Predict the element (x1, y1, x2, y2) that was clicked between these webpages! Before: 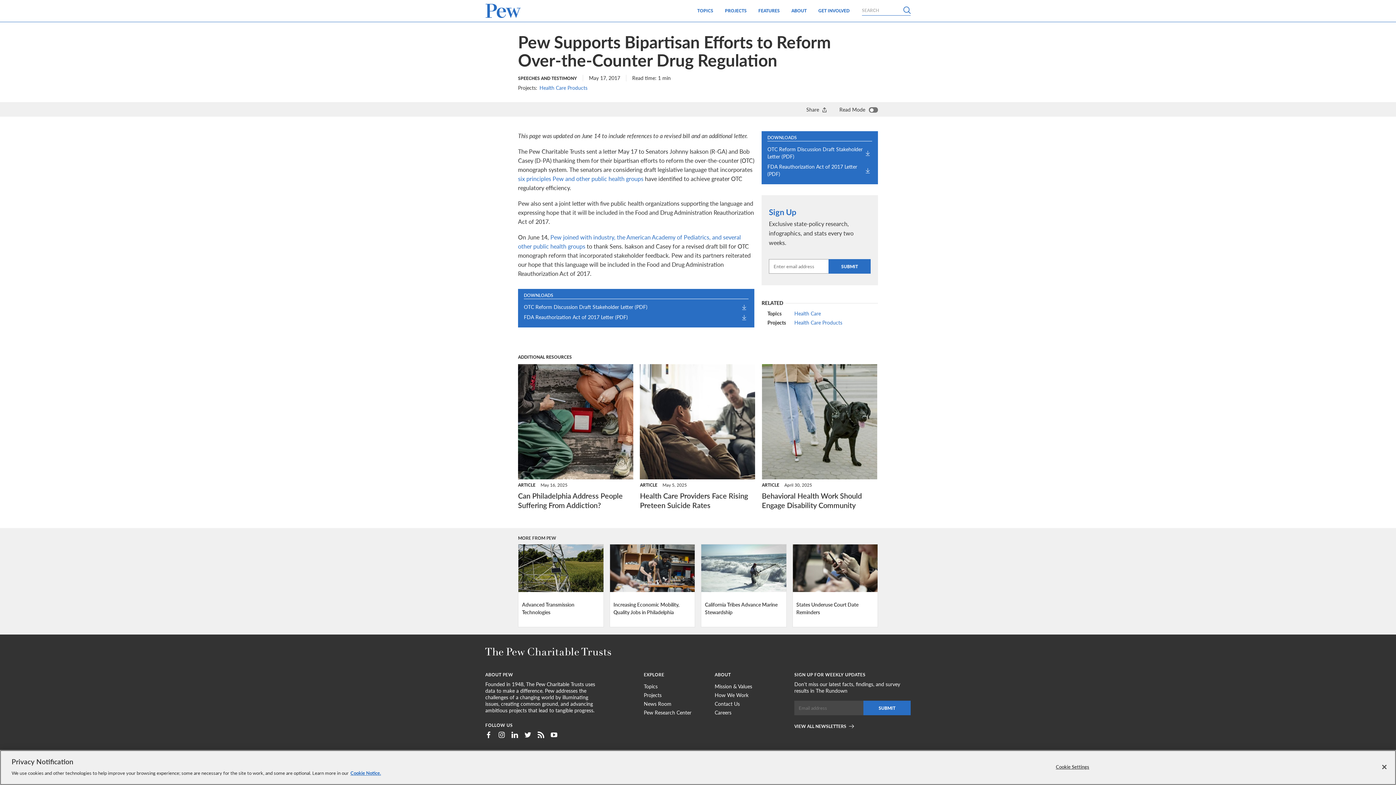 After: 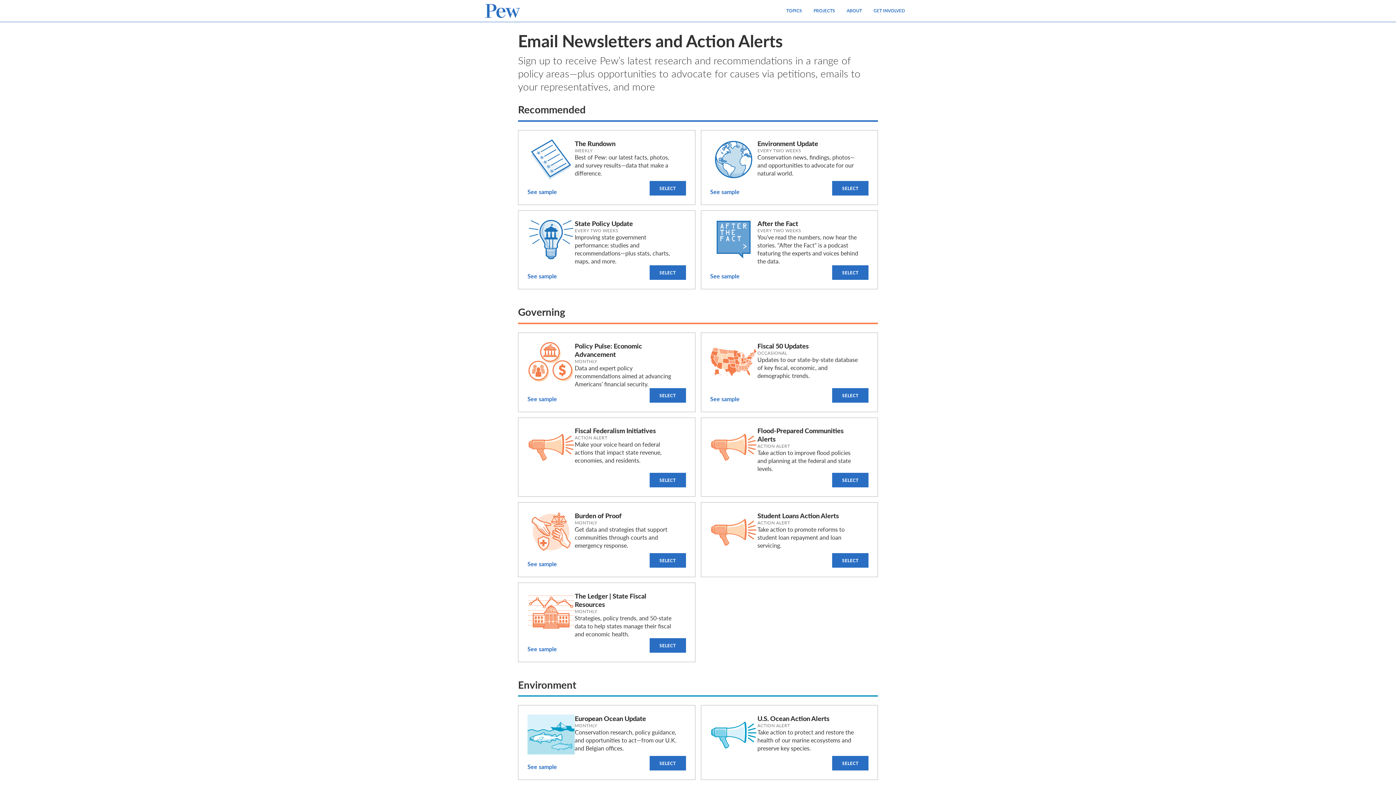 Action: bbox: (794, 724, 854, 729) label: VIEW ALL NEWSLETTERS